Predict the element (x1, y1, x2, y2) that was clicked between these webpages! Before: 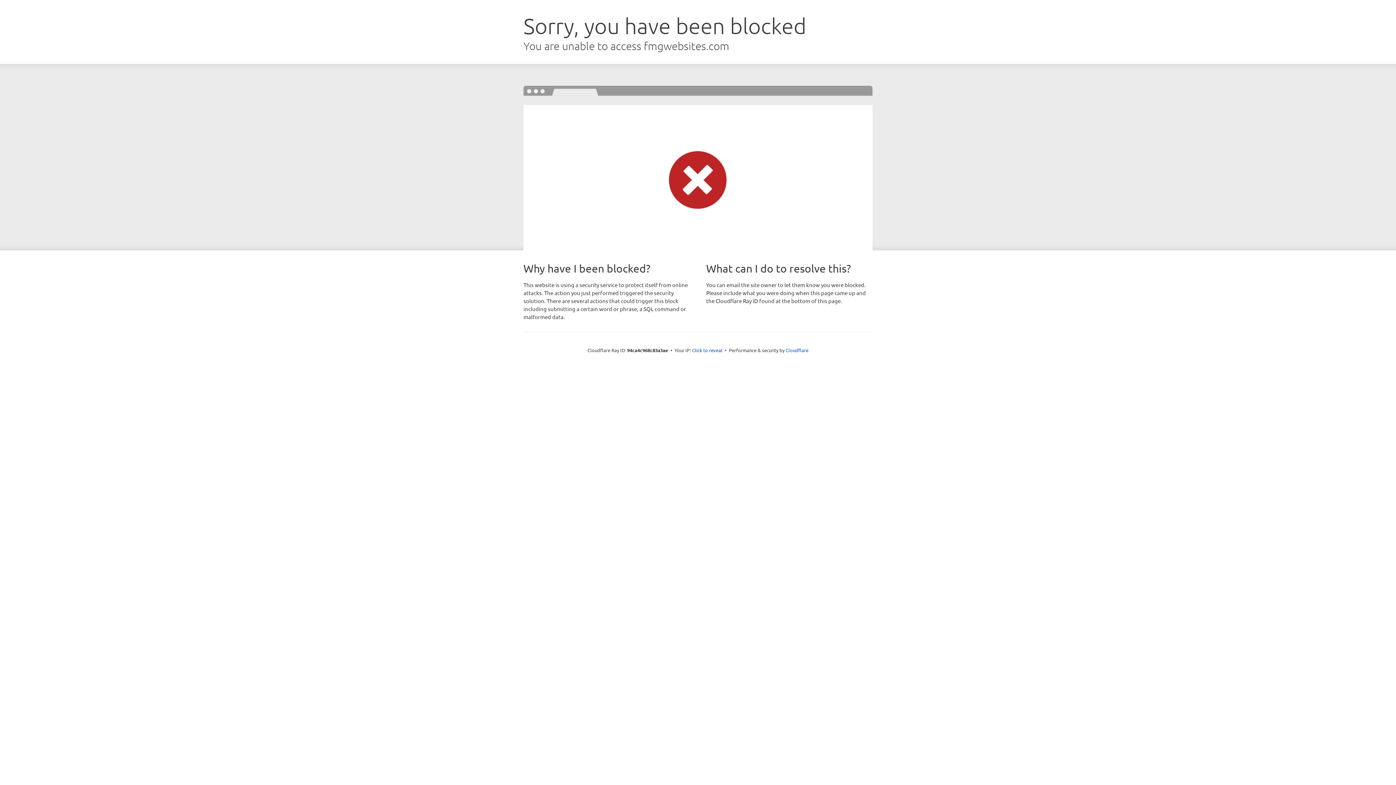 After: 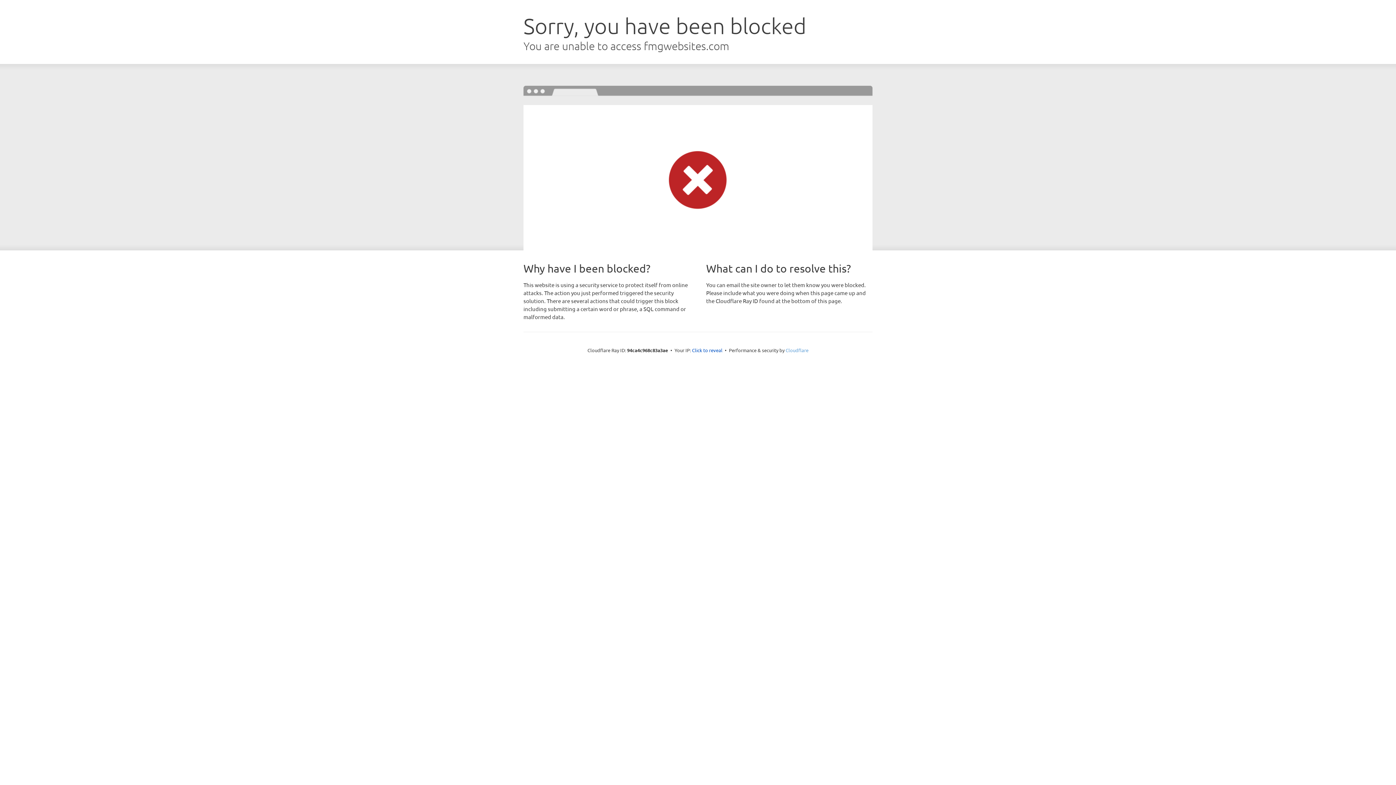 Action: bbox: (785, 347, 808, 353) label: Cloudflare